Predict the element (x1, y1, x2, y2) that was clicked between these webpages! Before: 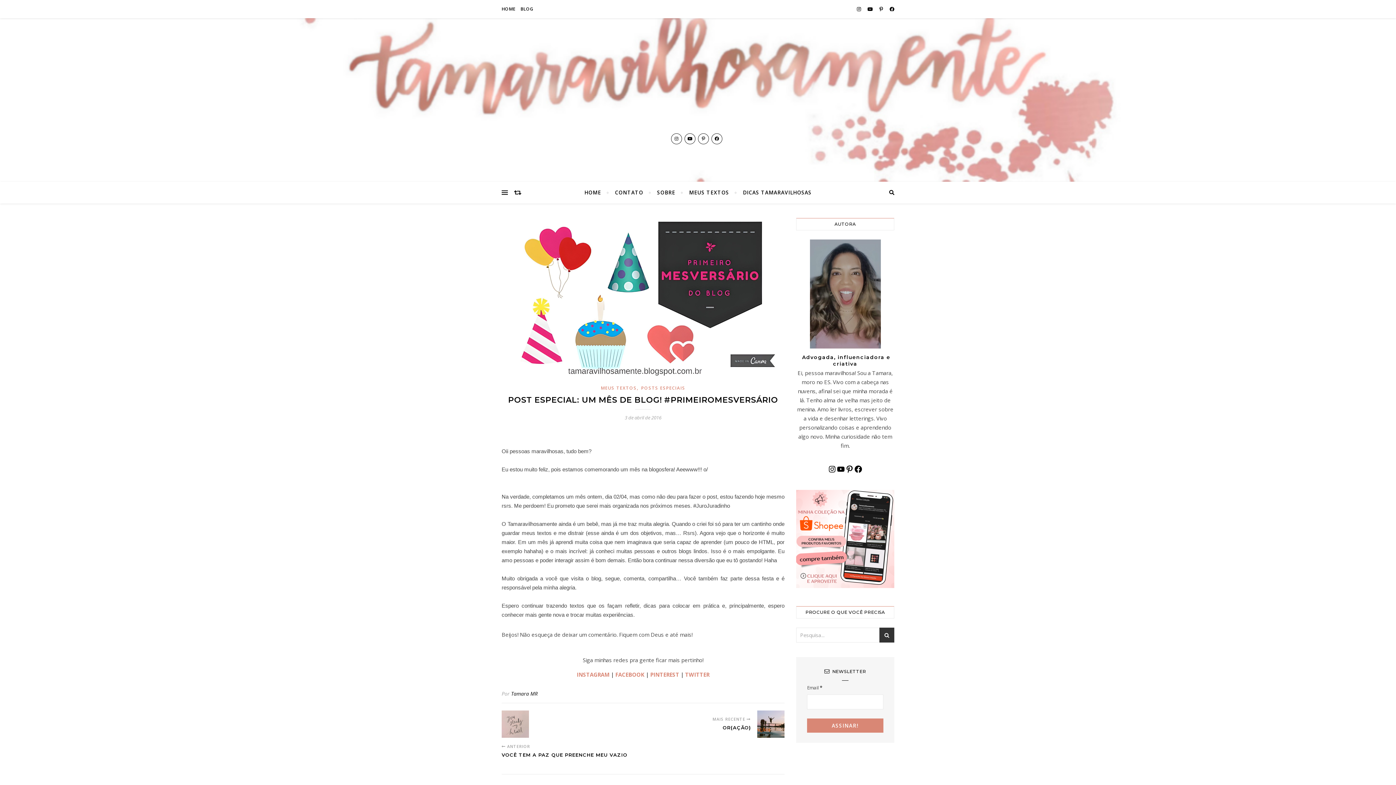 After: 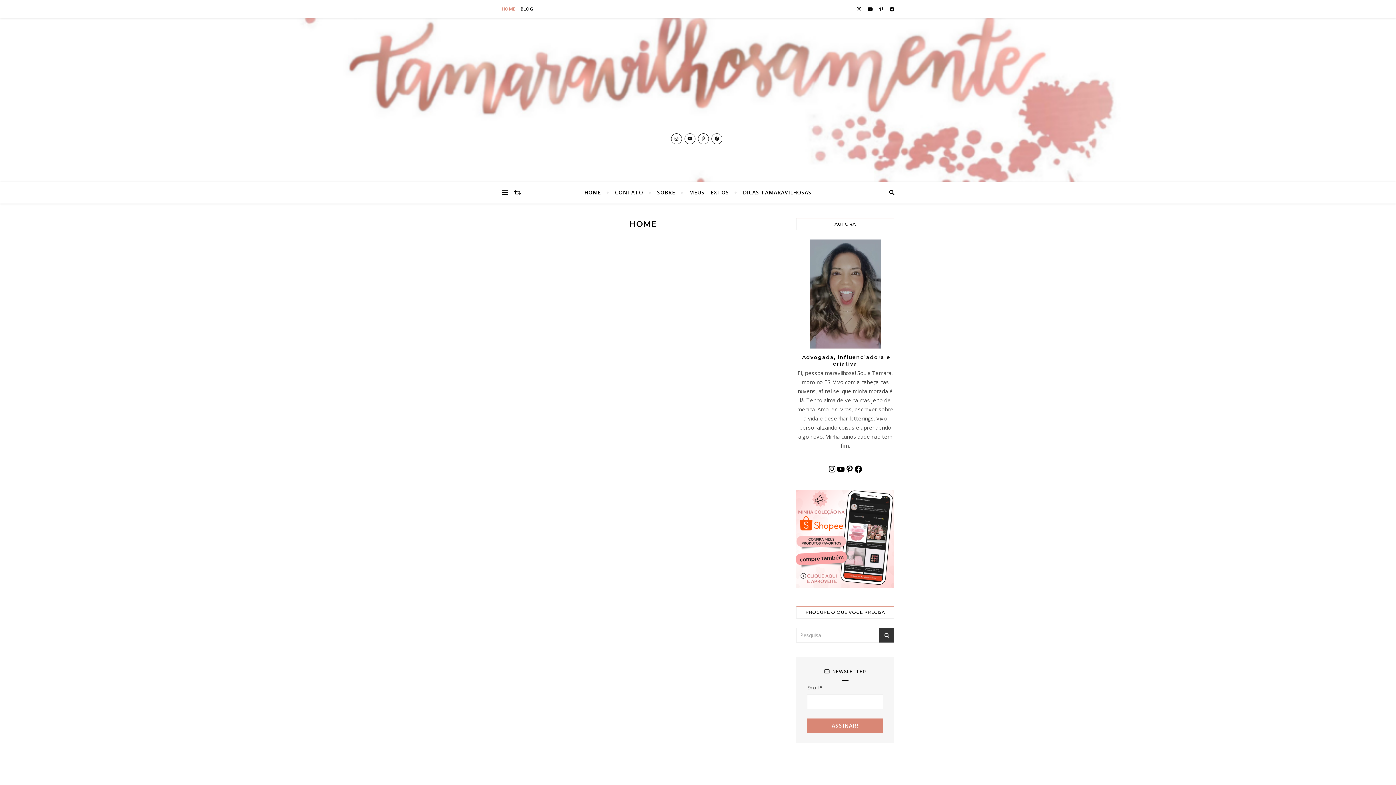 Action: label: HOME bbox: (501, 0, 517, 18)